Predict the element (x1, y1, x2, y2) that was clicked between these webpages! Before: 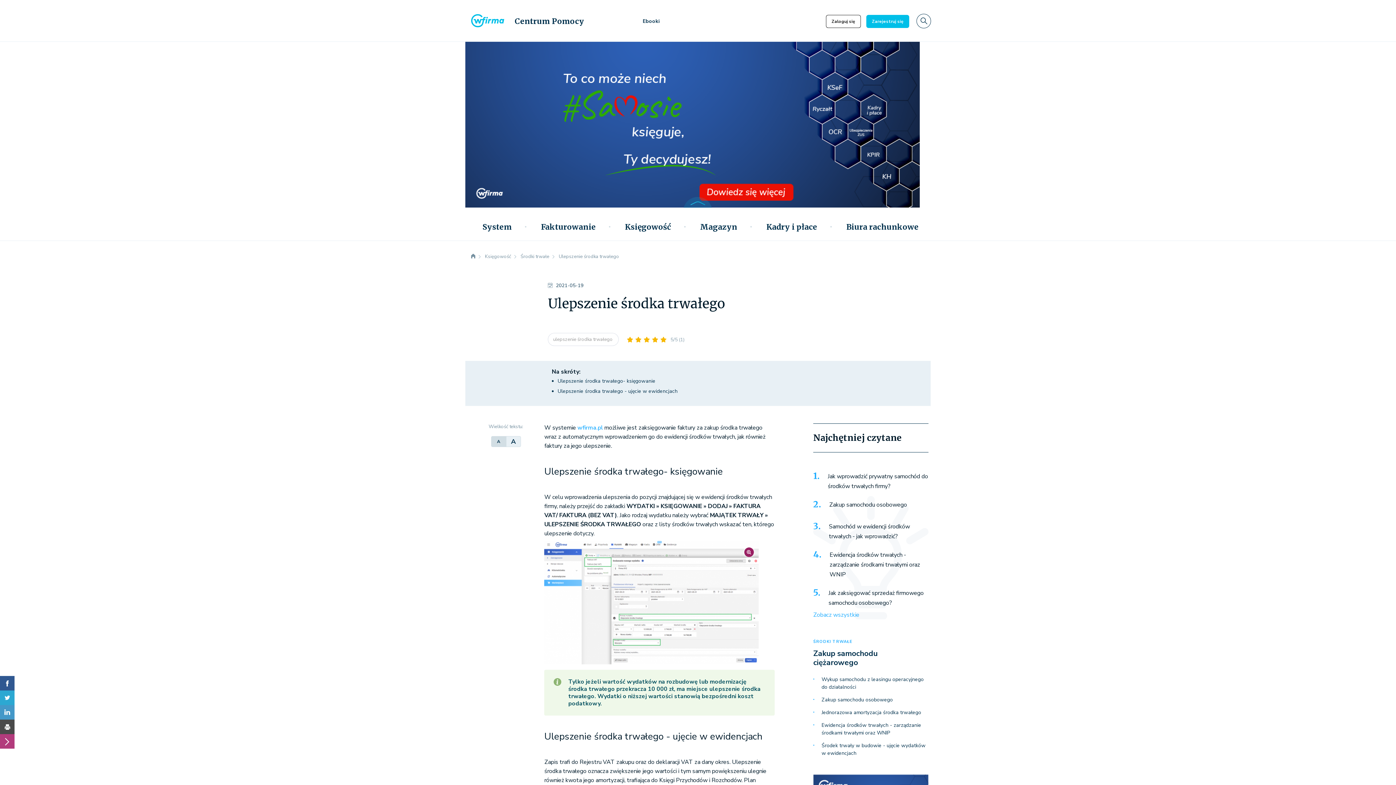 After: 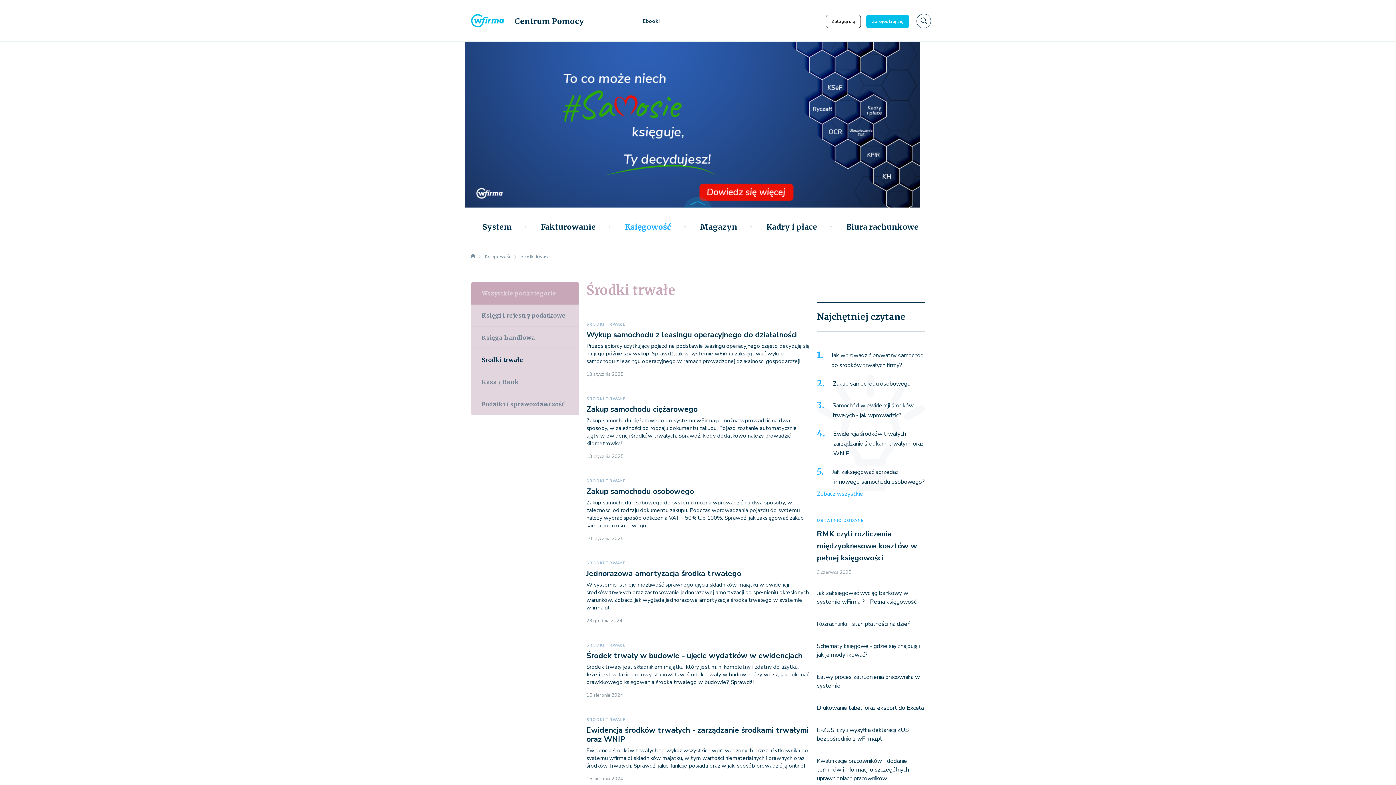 Action: bbox: (813, 639, 852, 644) label: ŚRODKI TRWAŁE